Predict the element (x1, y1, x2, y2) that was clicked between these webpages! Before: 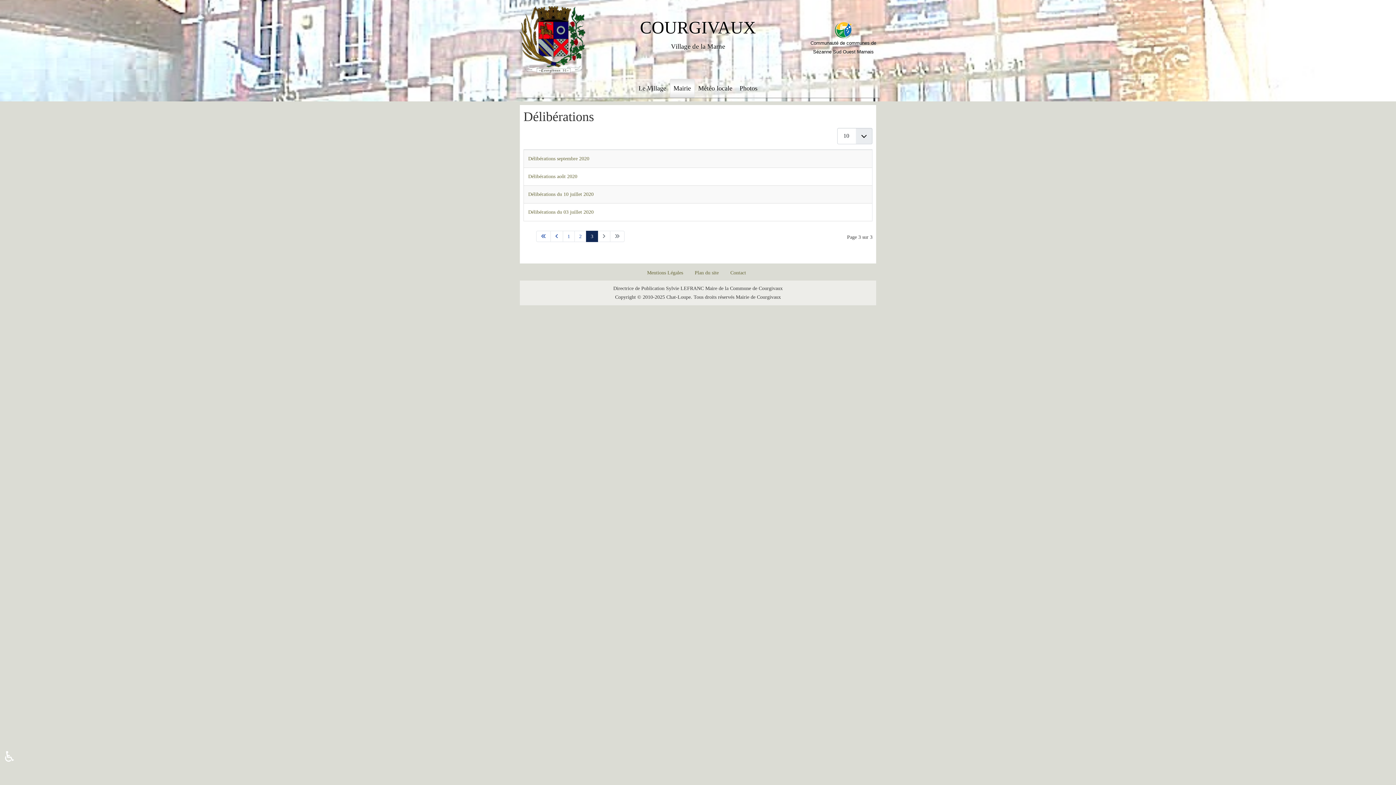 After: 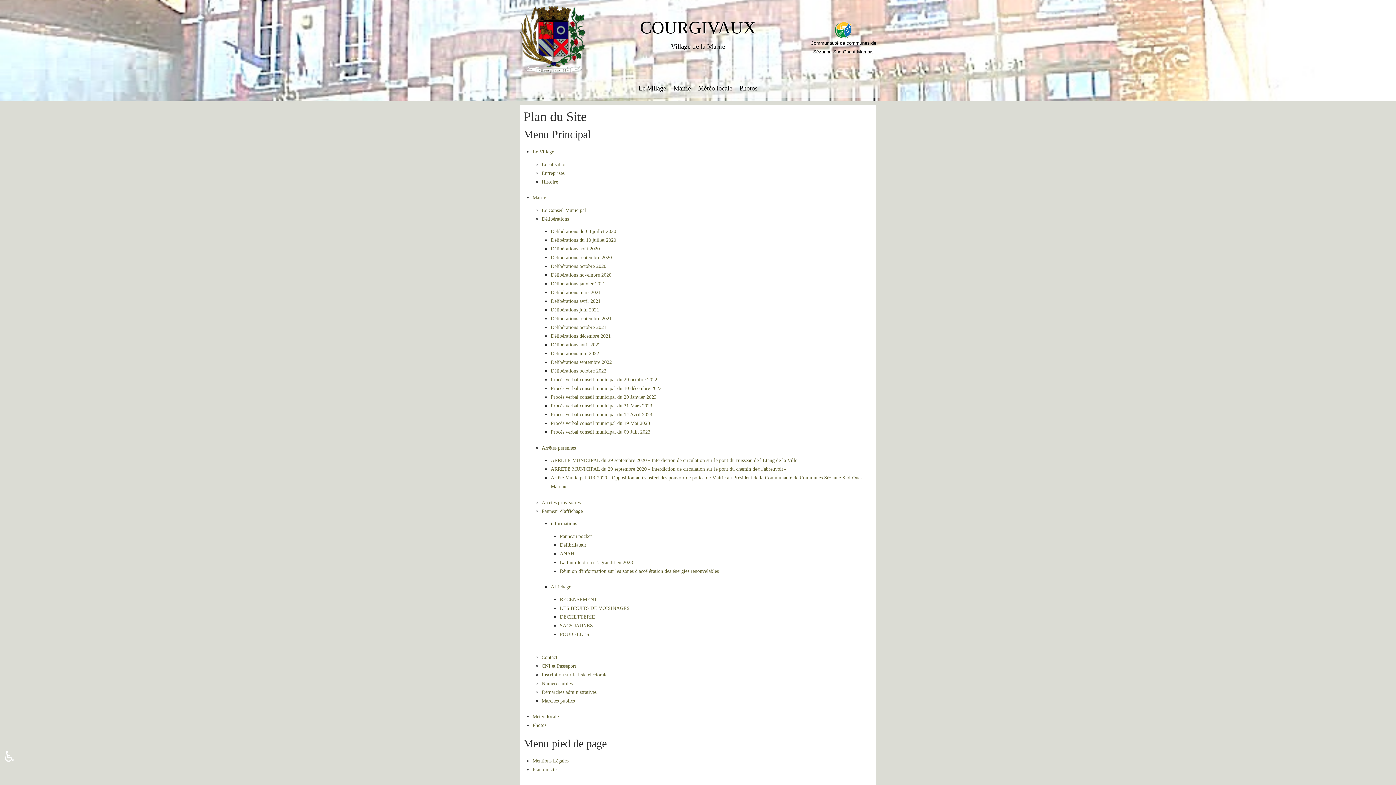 Action: label: Plan du site bbox: (691, 266, 722, 279)